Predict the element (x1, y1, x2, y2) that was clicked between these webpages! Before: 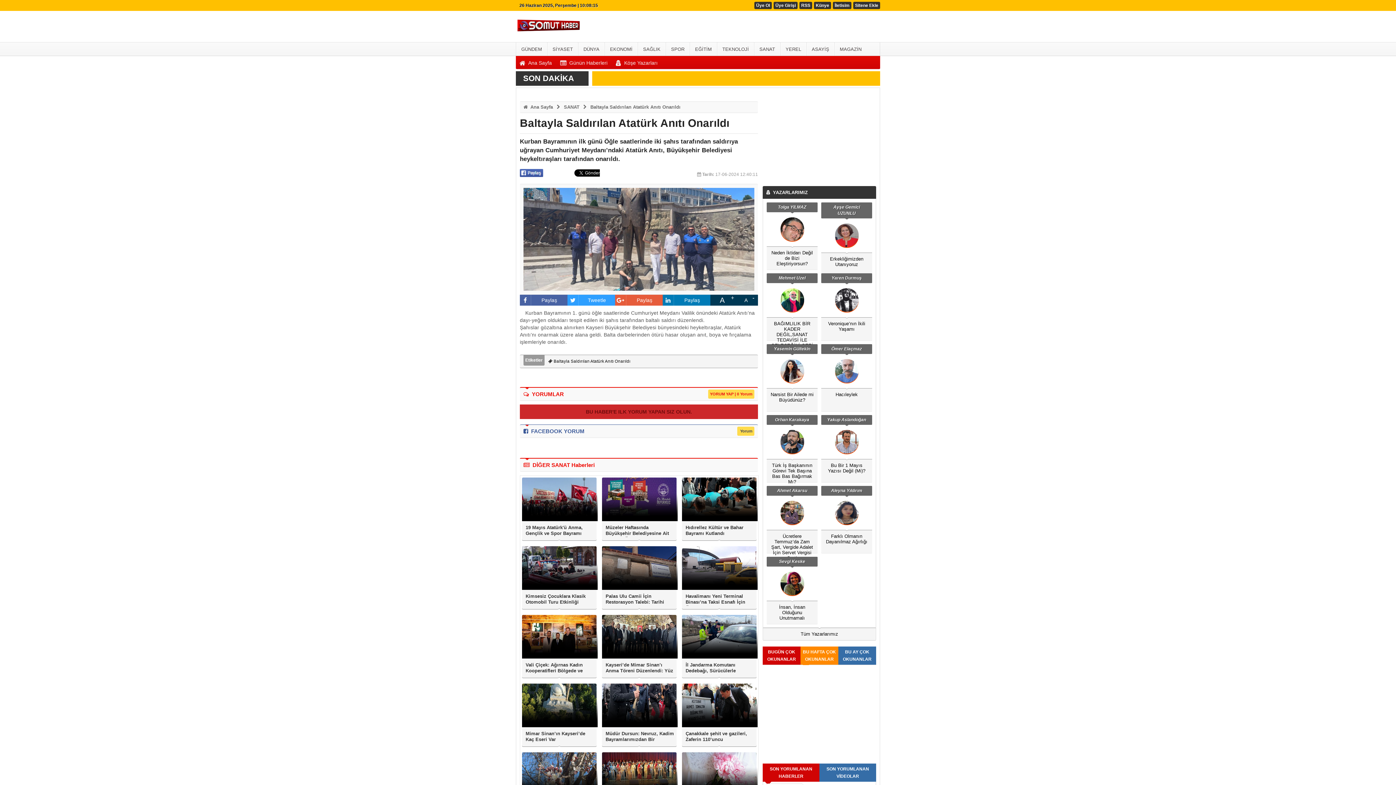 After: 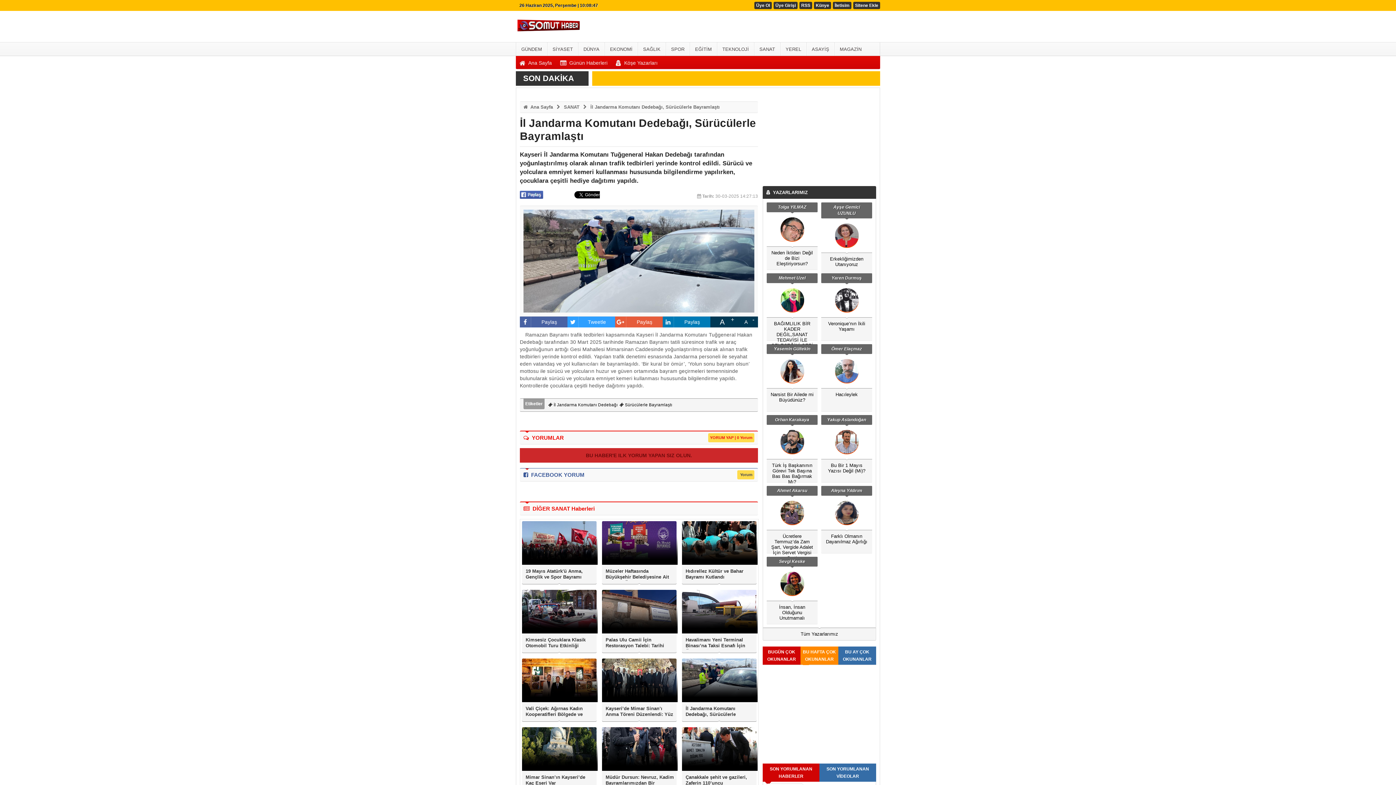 Action: bbox: (685, 662, 754, 674) label: İl Jandarma Komutanı Dedebağı, Sürücülerle Bayramlaştı..